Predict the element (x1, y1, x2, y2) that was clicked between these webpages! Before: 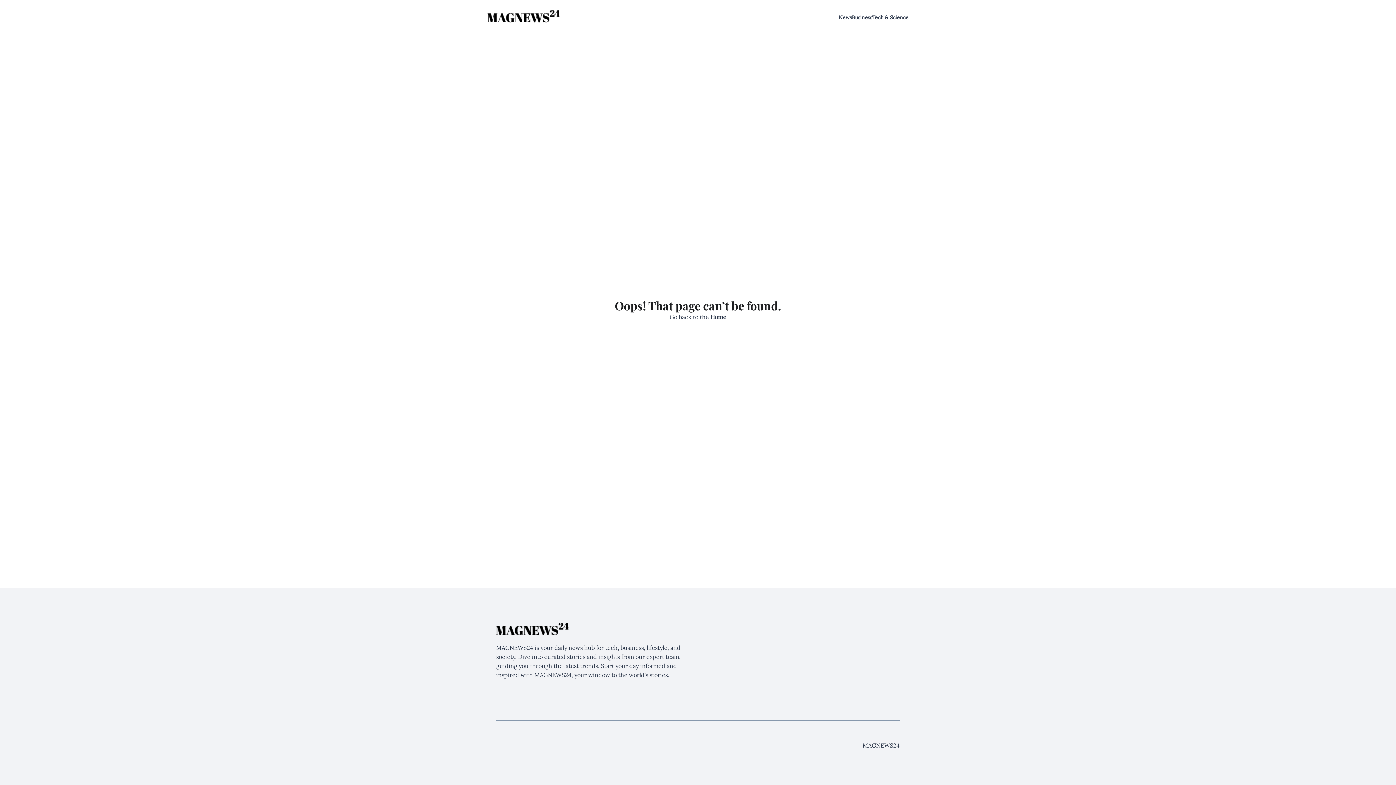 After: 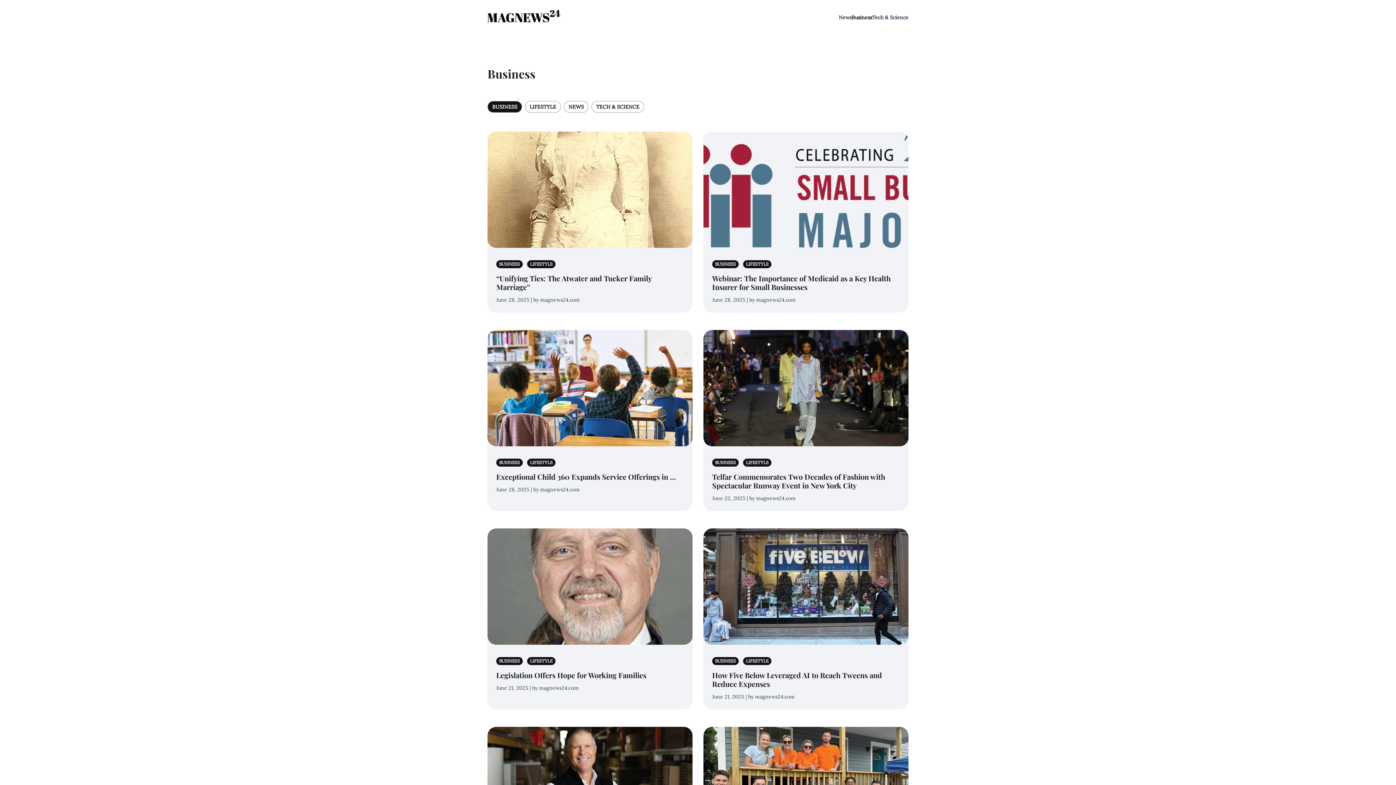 Action: bbox: (852, 14, 872, 20) label: Business